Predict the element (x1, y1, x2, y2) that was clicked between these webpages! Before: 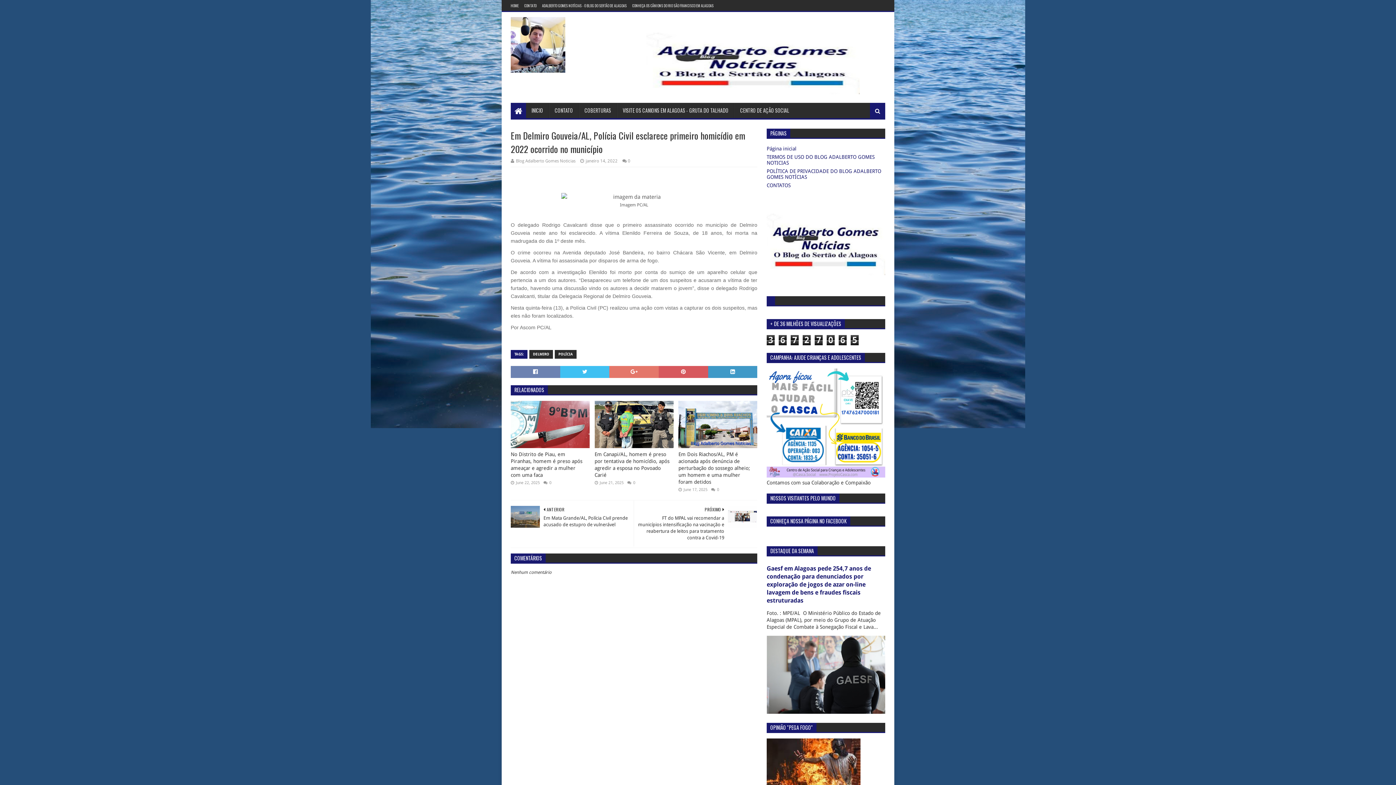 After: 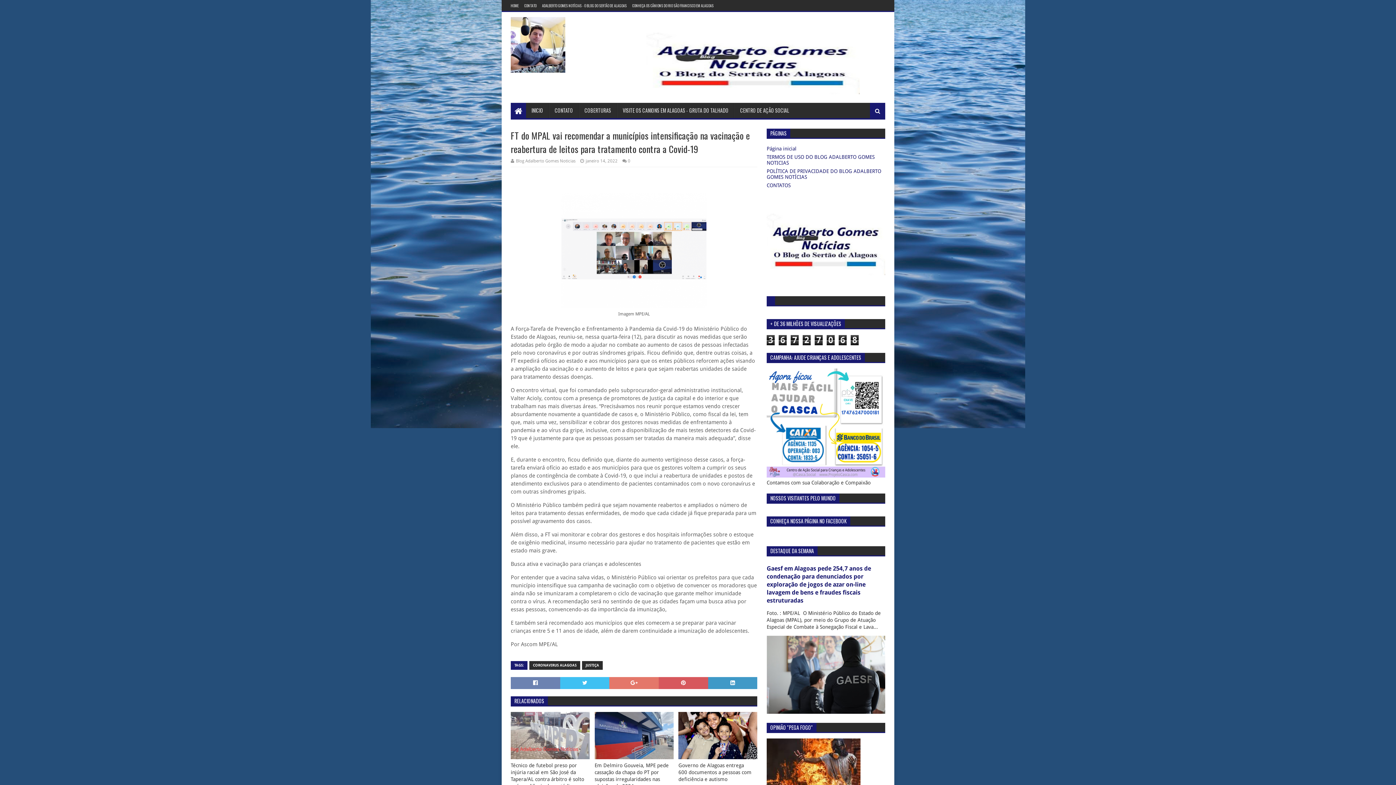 Action: label: PRÓXIMO

FT do MPAL vai recomendar a municípios intensificação na vacinação e reabertura de leitos para tratamento contra a Covid-19 bbox: (637, 500, 757, 546)